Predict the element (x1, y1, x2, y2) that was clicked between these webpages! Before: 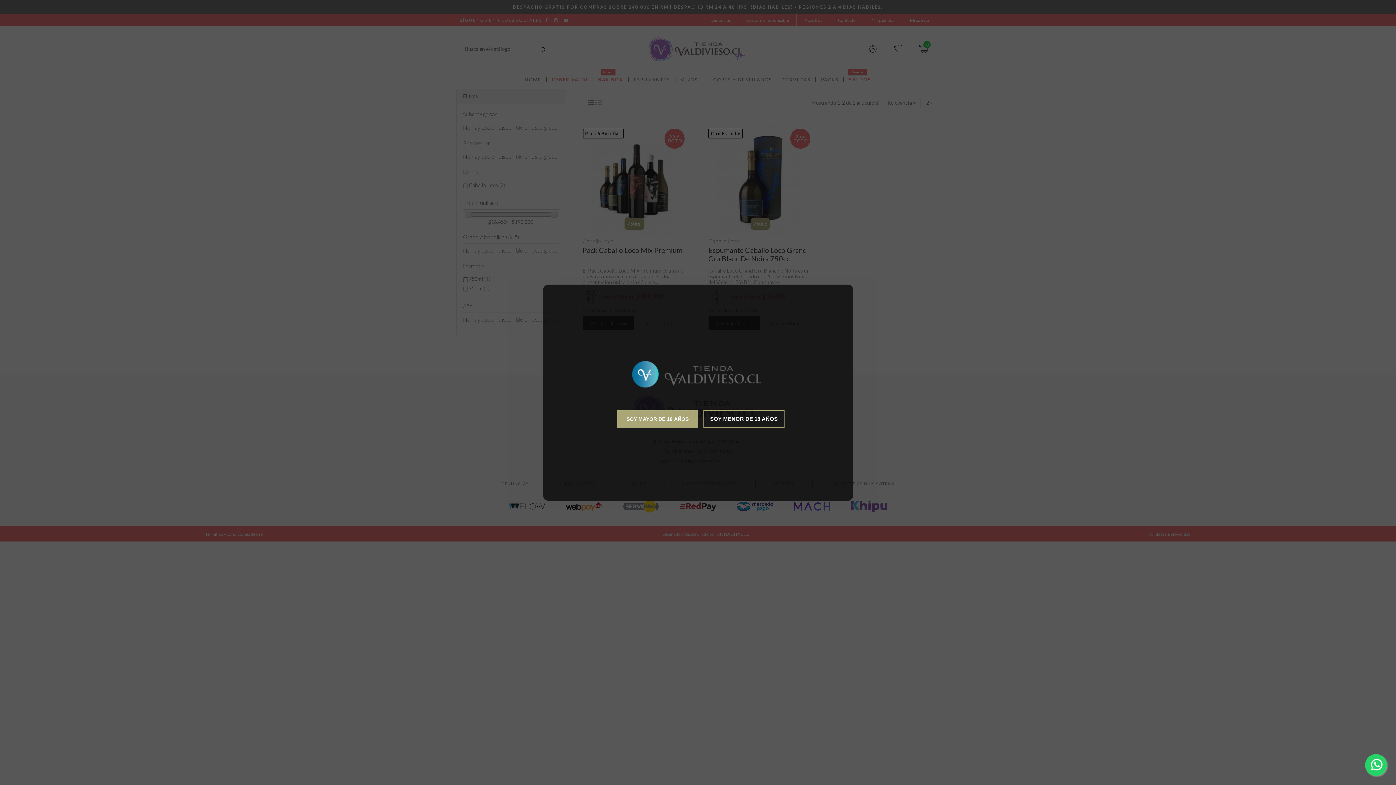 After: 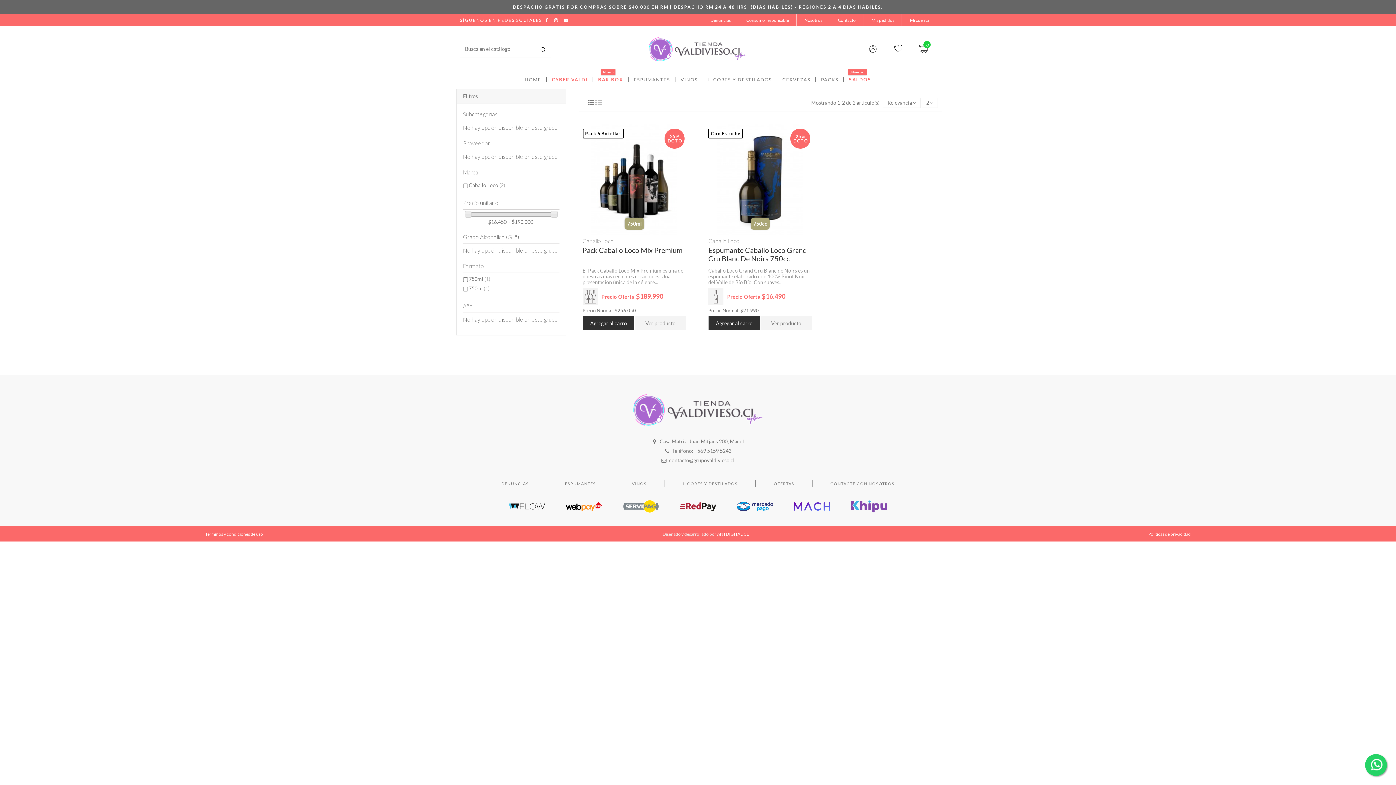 Action: label: SOY MAYOR DE 18 AÑOS bbox: (617, 410, 698, 427)